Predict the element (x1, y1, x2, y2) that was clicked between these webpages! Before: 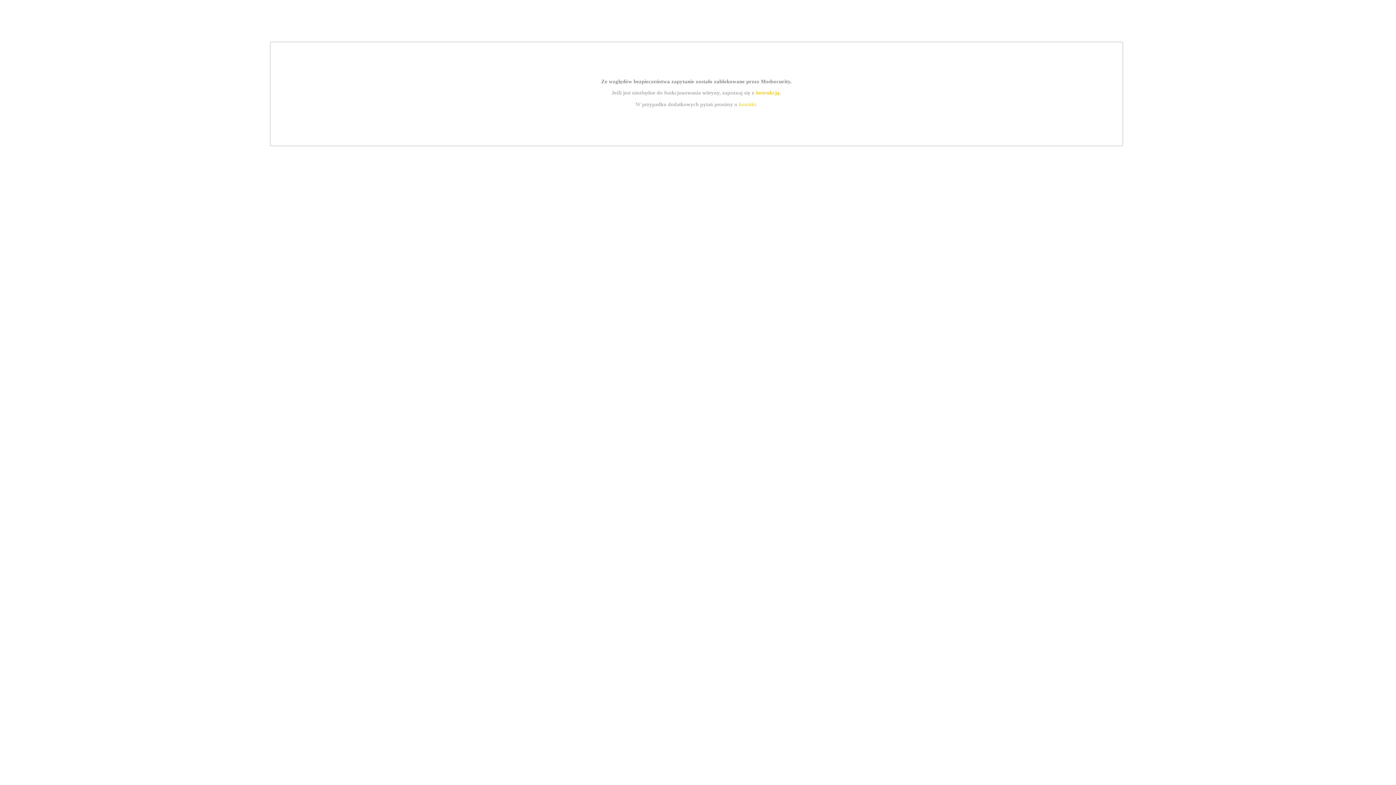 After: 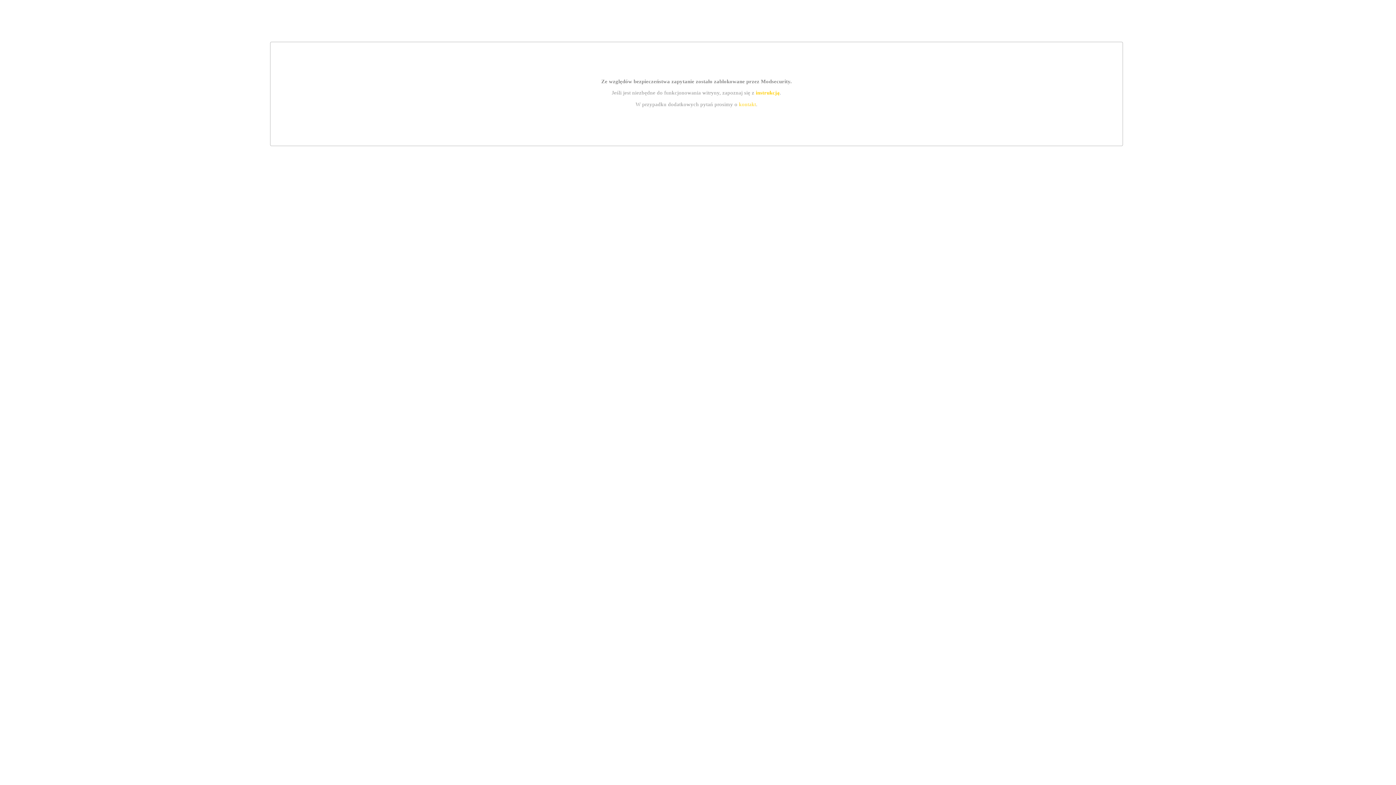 Action: bbox: (755, 89, 779, 95) label: instrukcją